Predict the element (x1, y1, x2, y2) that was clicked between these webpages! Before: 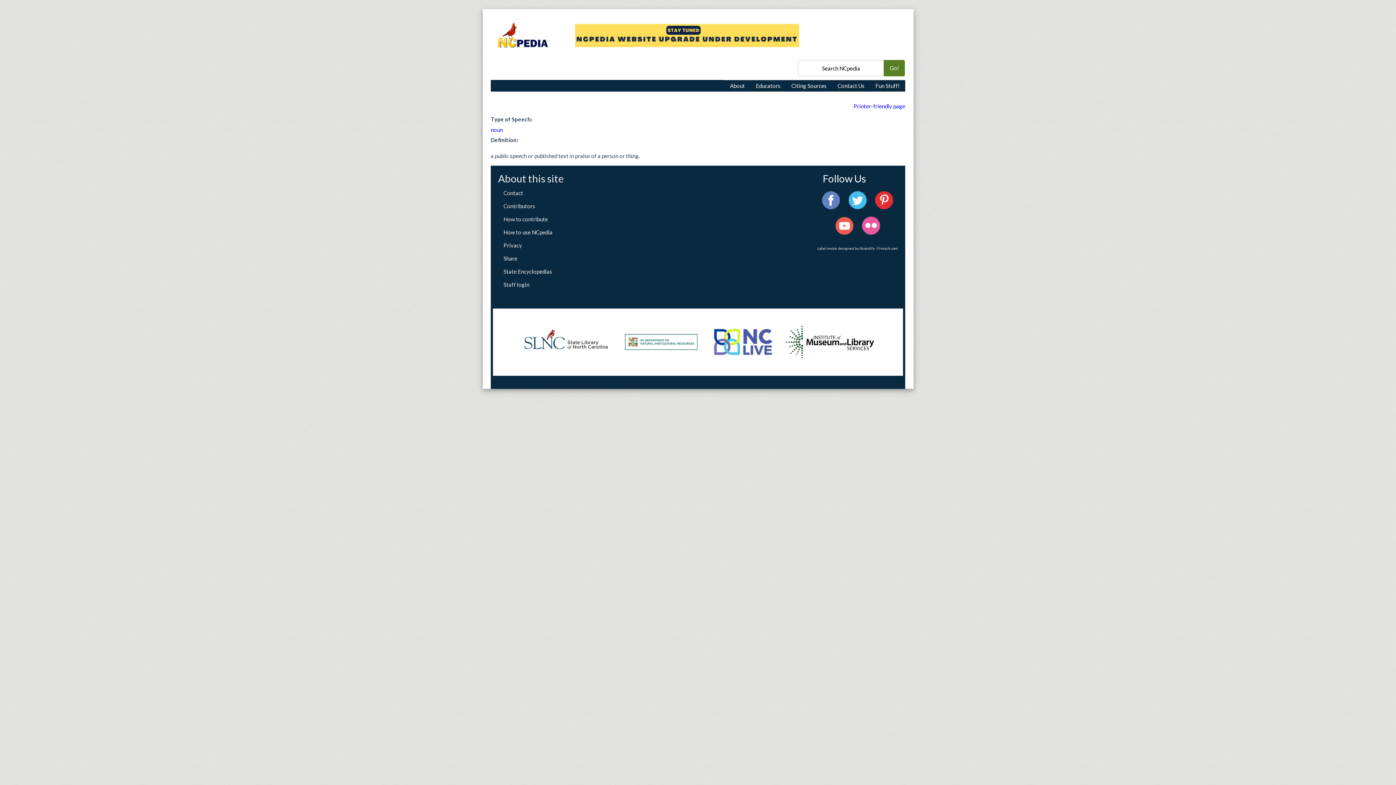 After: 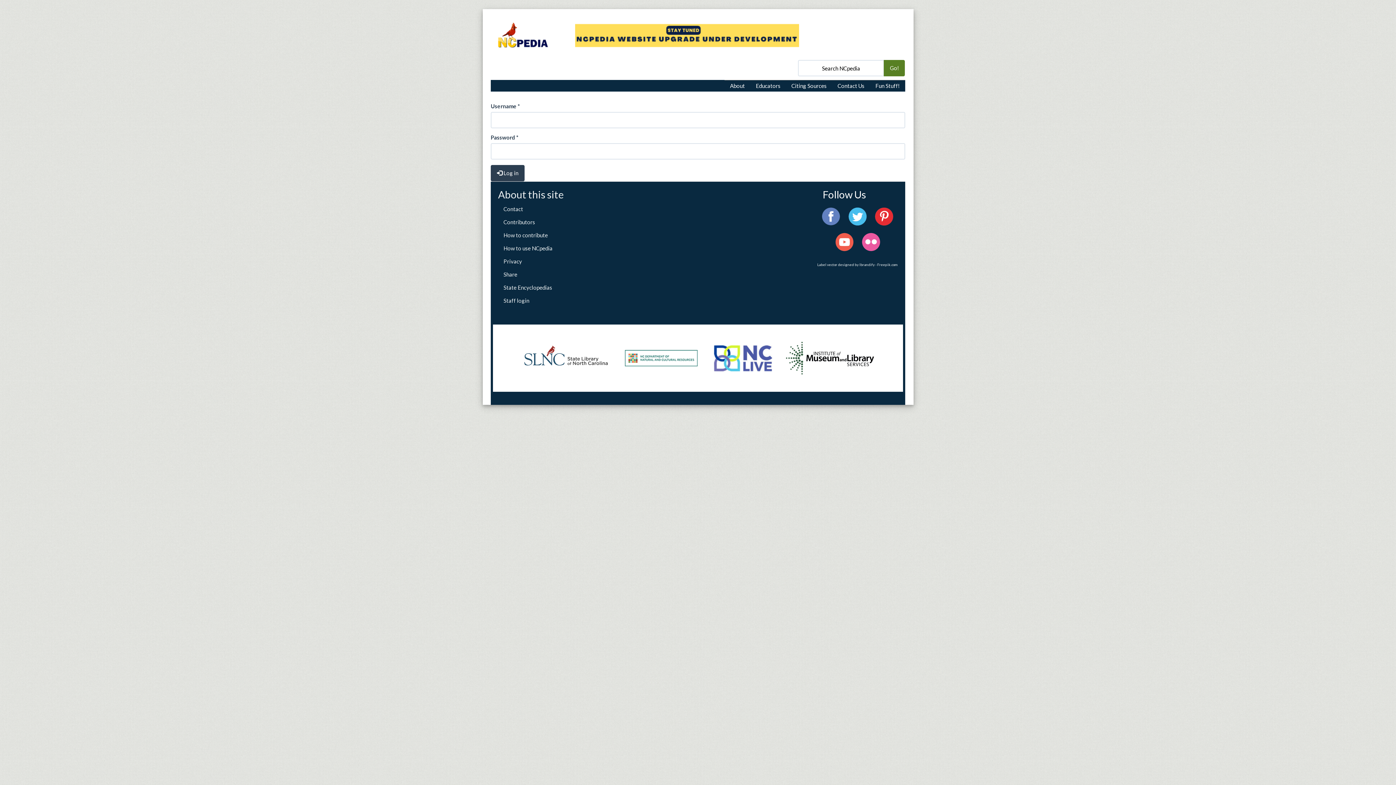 Action: bbox: (503, 281, 529, 287) label: Staff login